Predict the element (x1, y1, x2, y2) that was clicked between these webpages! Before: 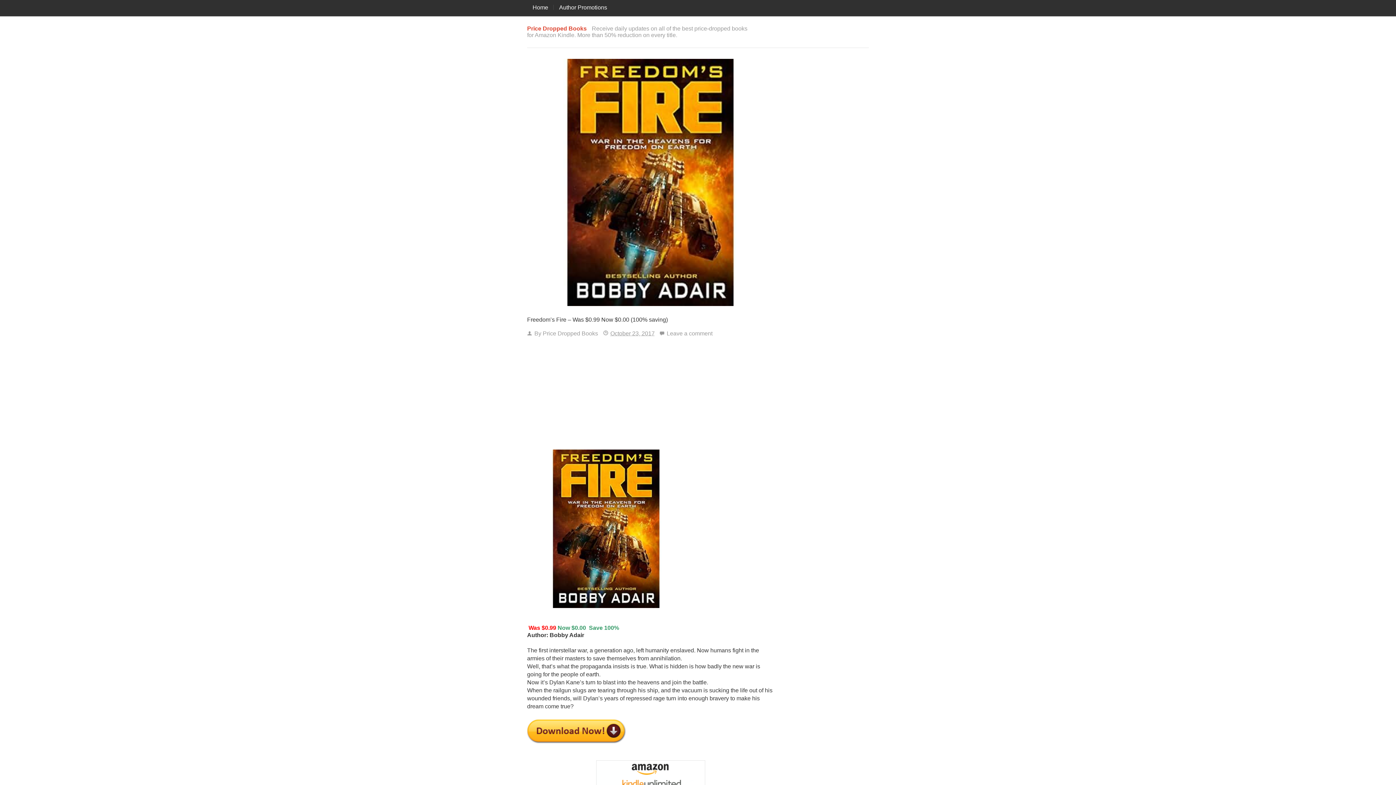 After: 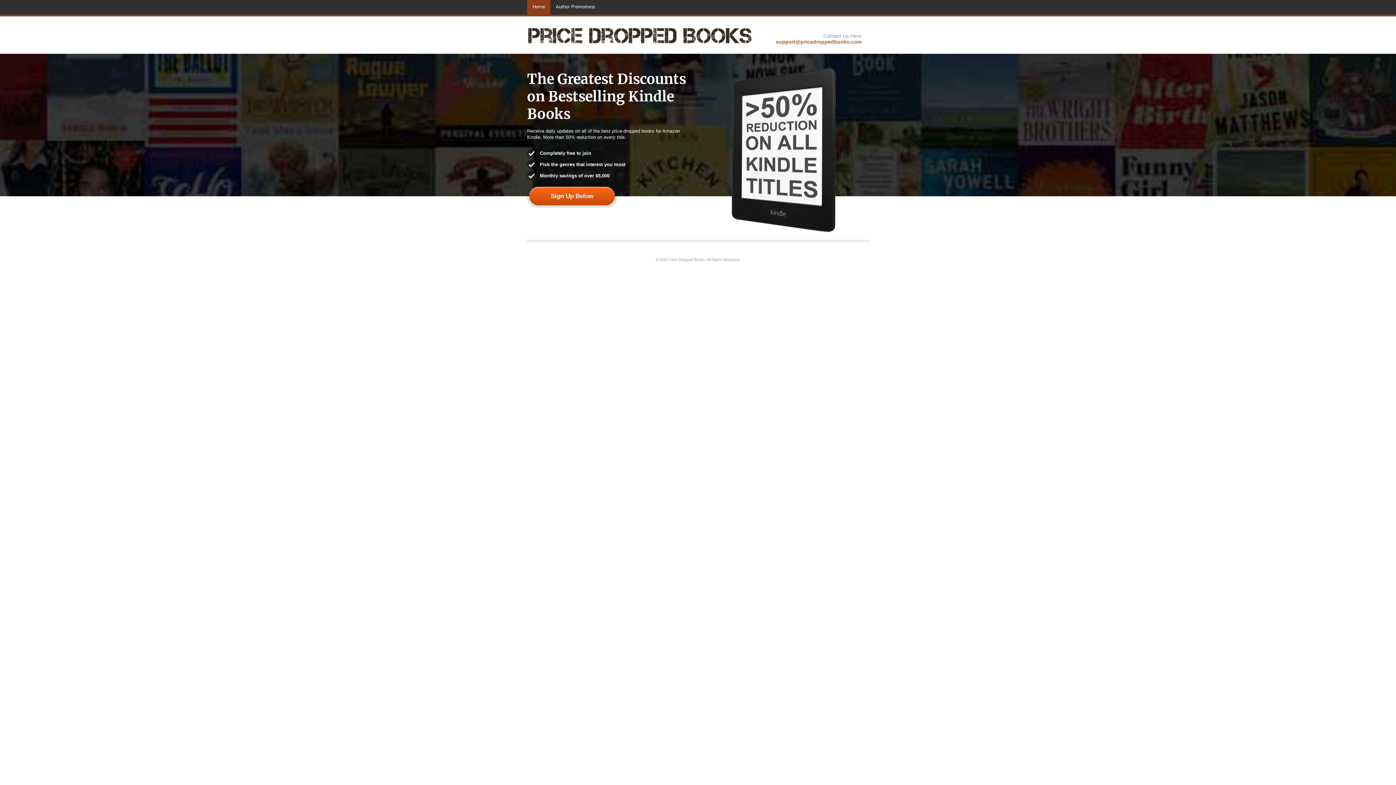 Action: label: Price Dropped Books bbox: (527, 25, 586, 31)